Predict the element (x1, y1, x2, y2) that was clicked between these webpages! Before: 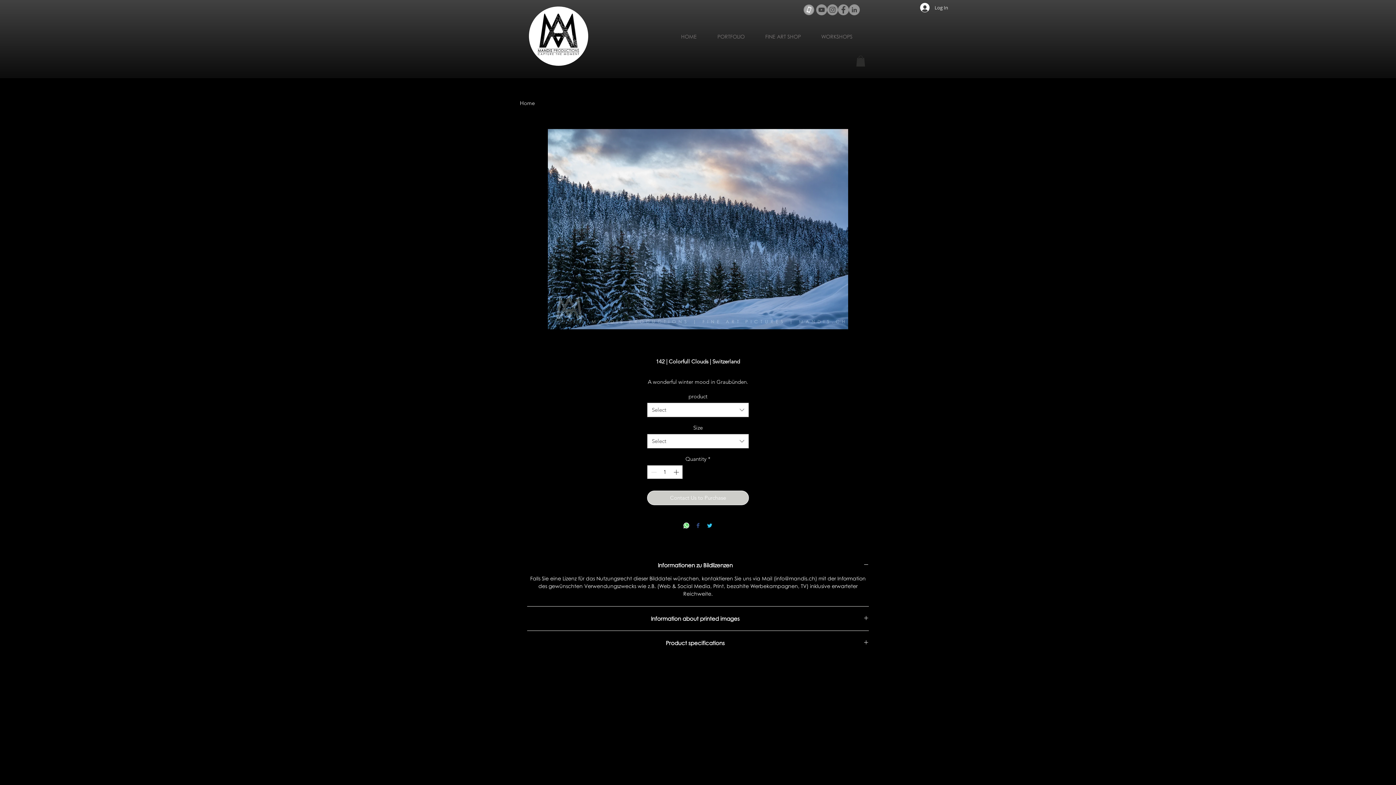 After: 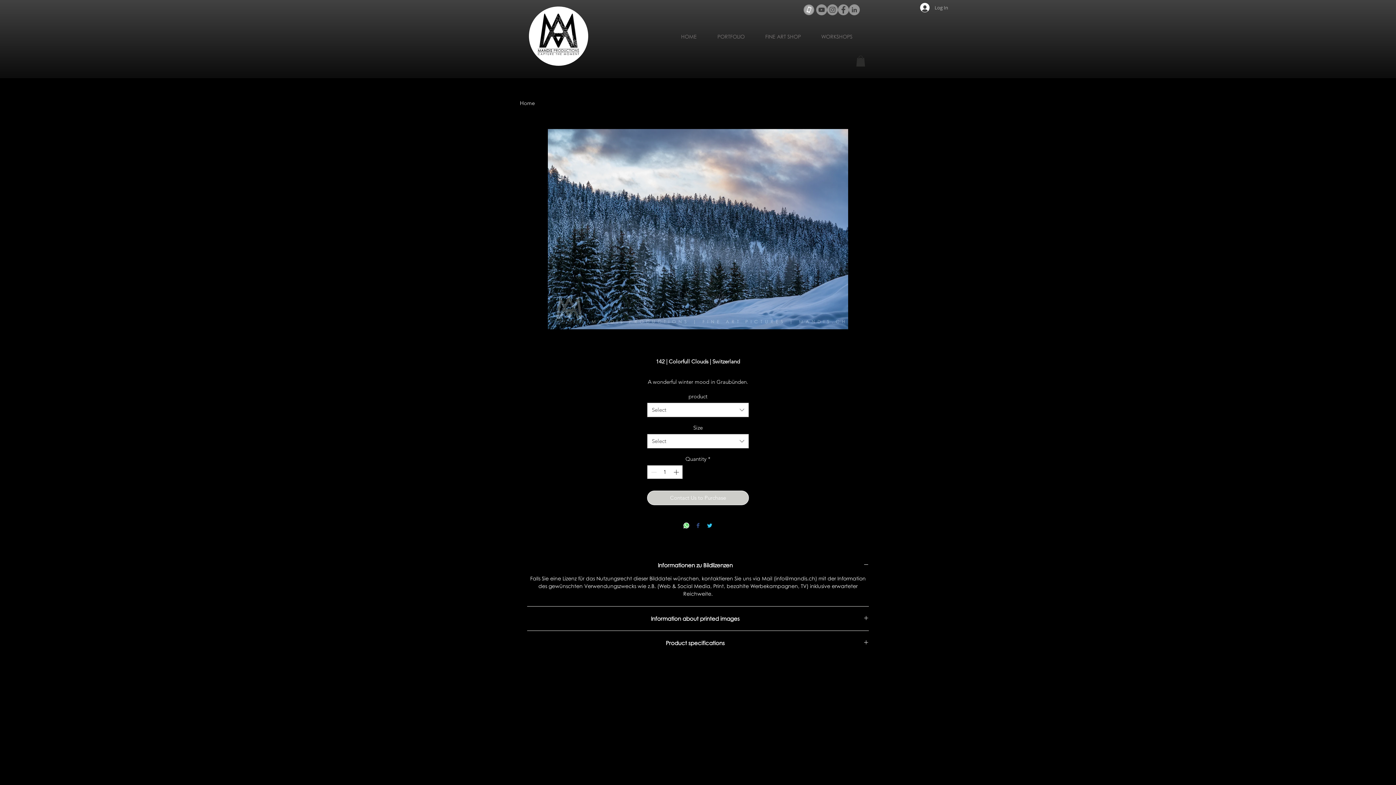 Action: label: Log In bbox: (915, 0, 953, 14)